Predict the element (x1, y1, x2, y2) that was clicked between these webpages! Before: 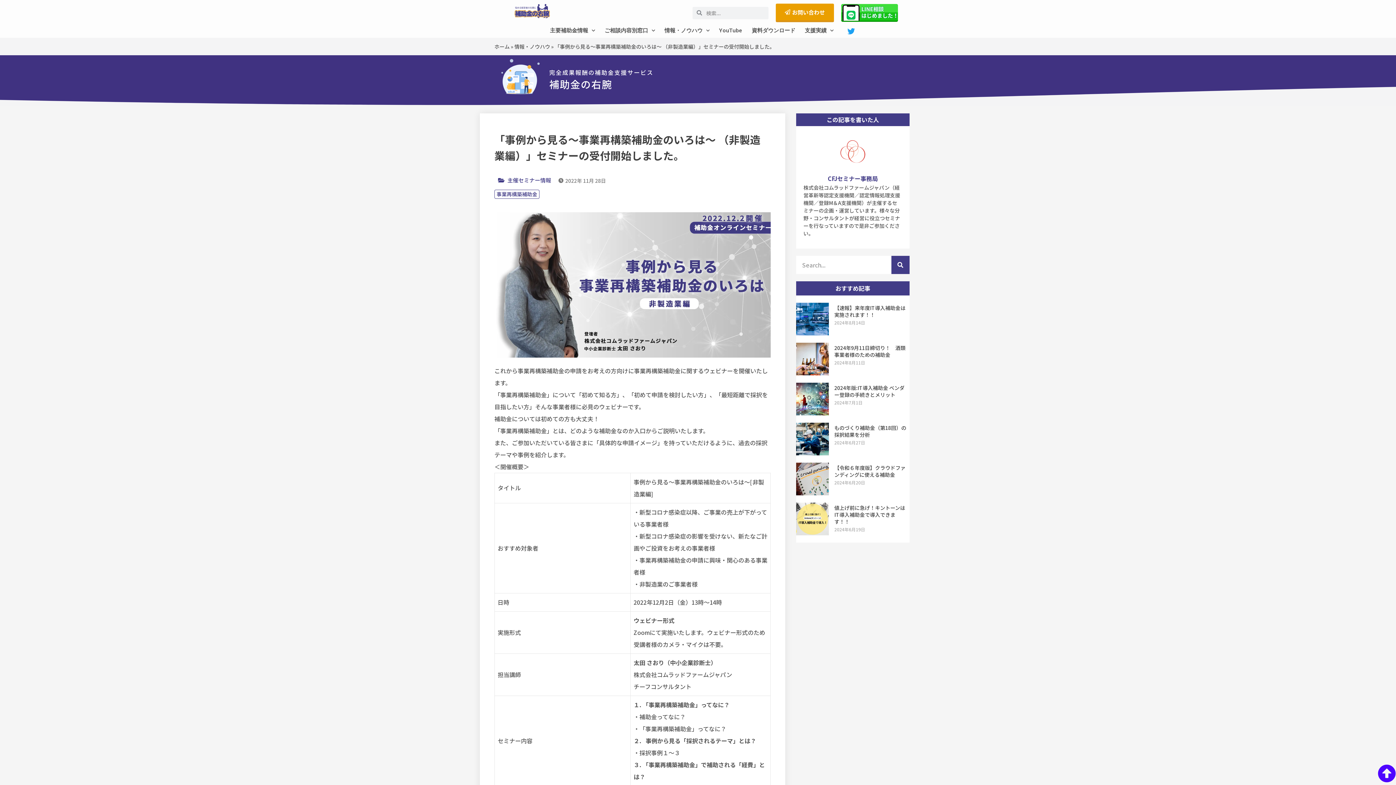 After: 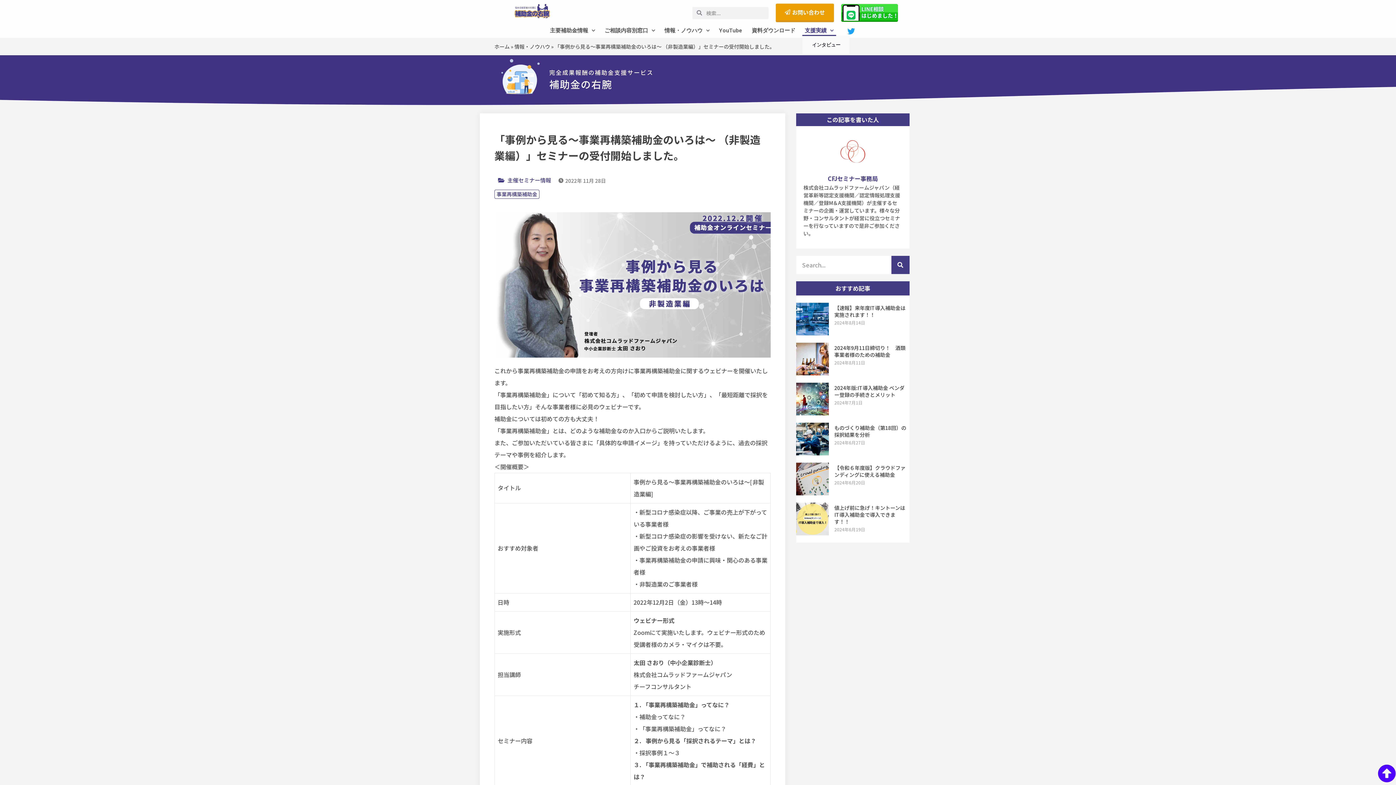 Action: label: 支援実績 bbox: (802, 24, 836, 35)